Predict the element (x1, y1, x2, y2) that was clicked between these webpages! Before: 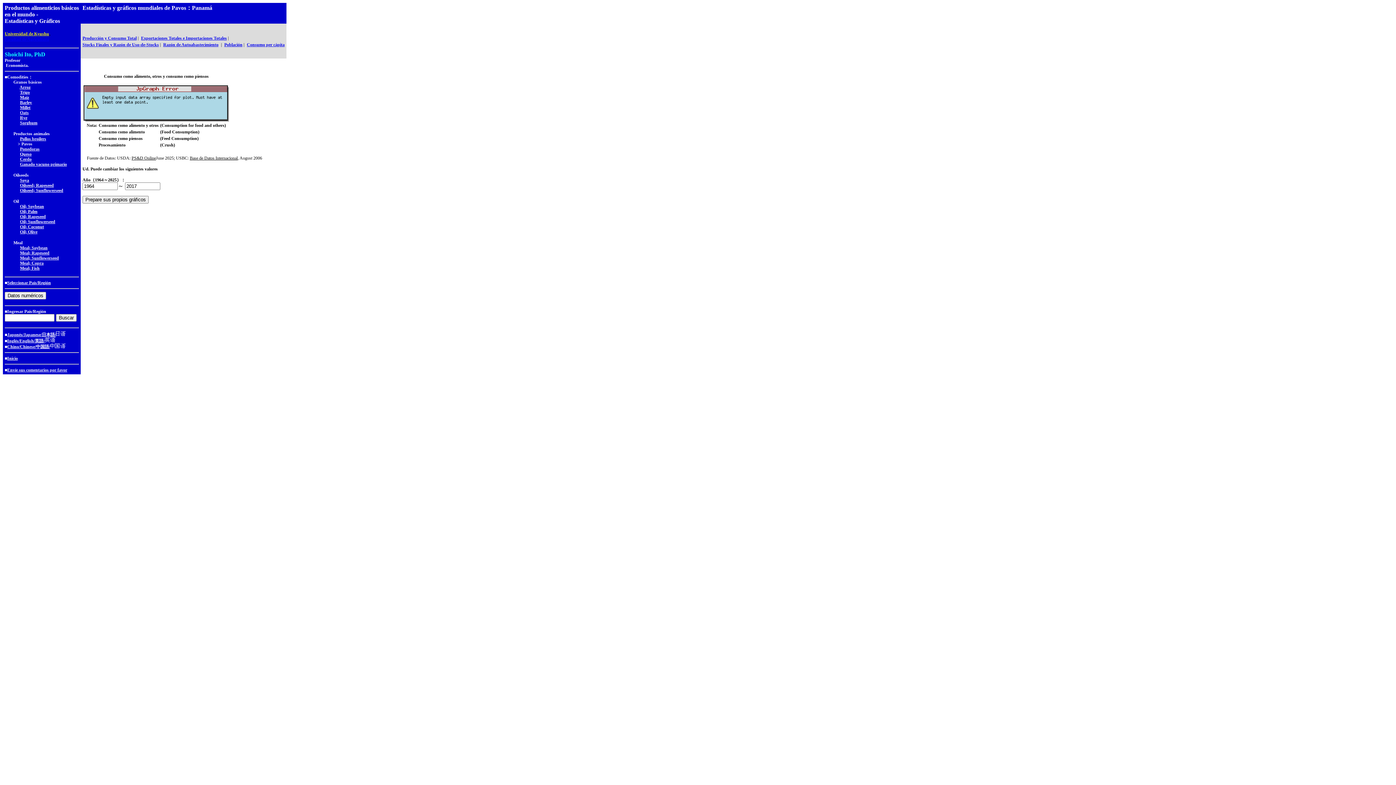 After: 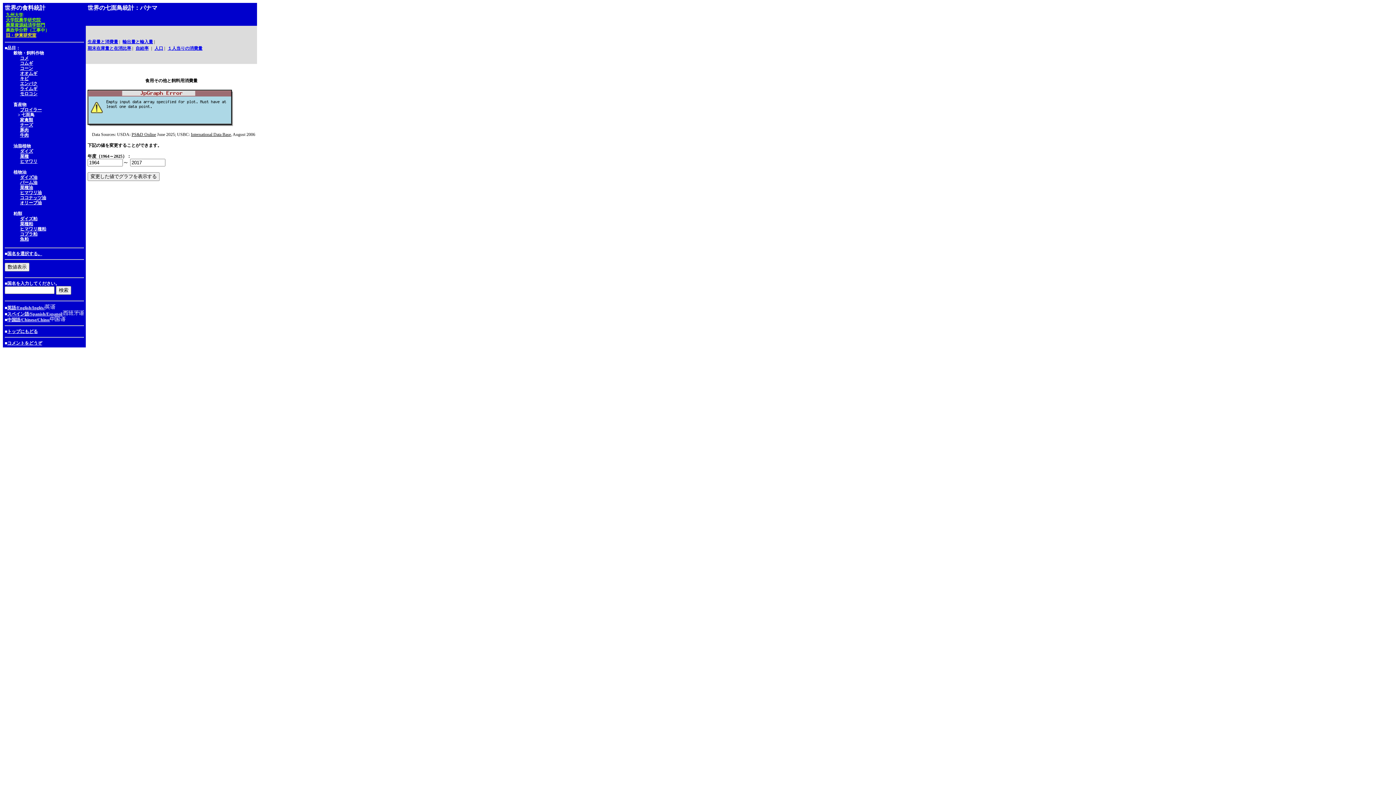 Action: bbox: (7, 331, 65, 337) label: Japonés/Japanese/日本語/